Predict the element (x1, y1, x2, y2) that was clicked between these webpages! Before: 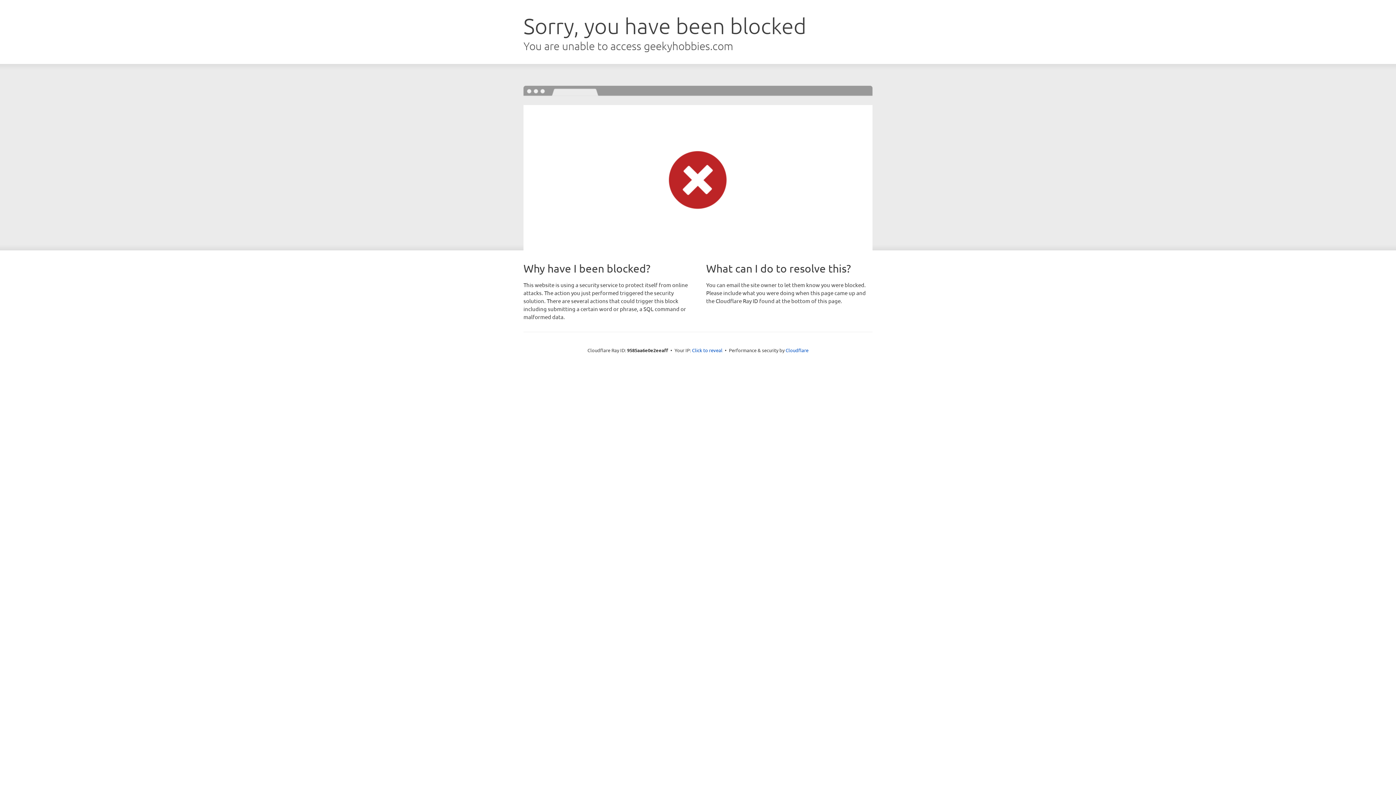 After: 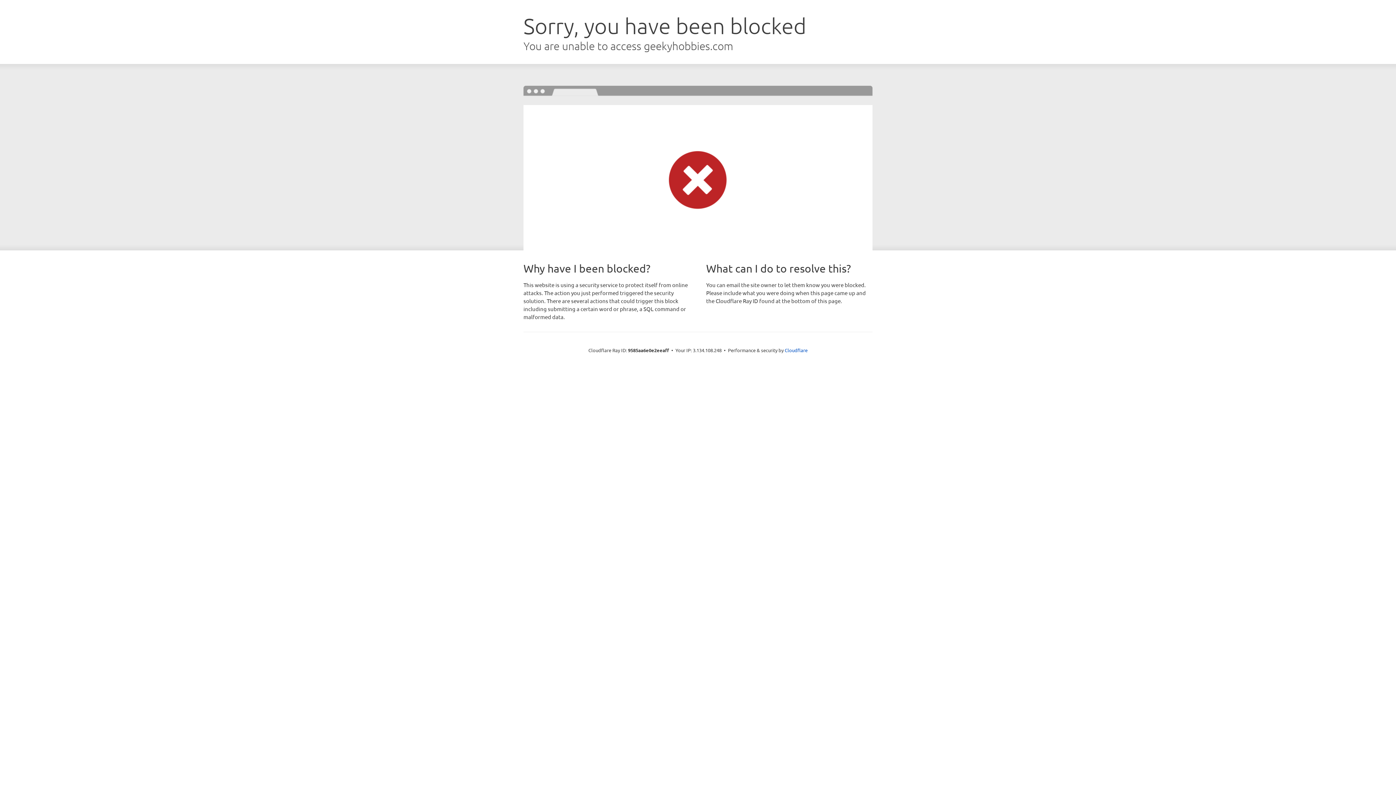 Action: bbox: (692, 346, 722, 353) label: Click to reveal